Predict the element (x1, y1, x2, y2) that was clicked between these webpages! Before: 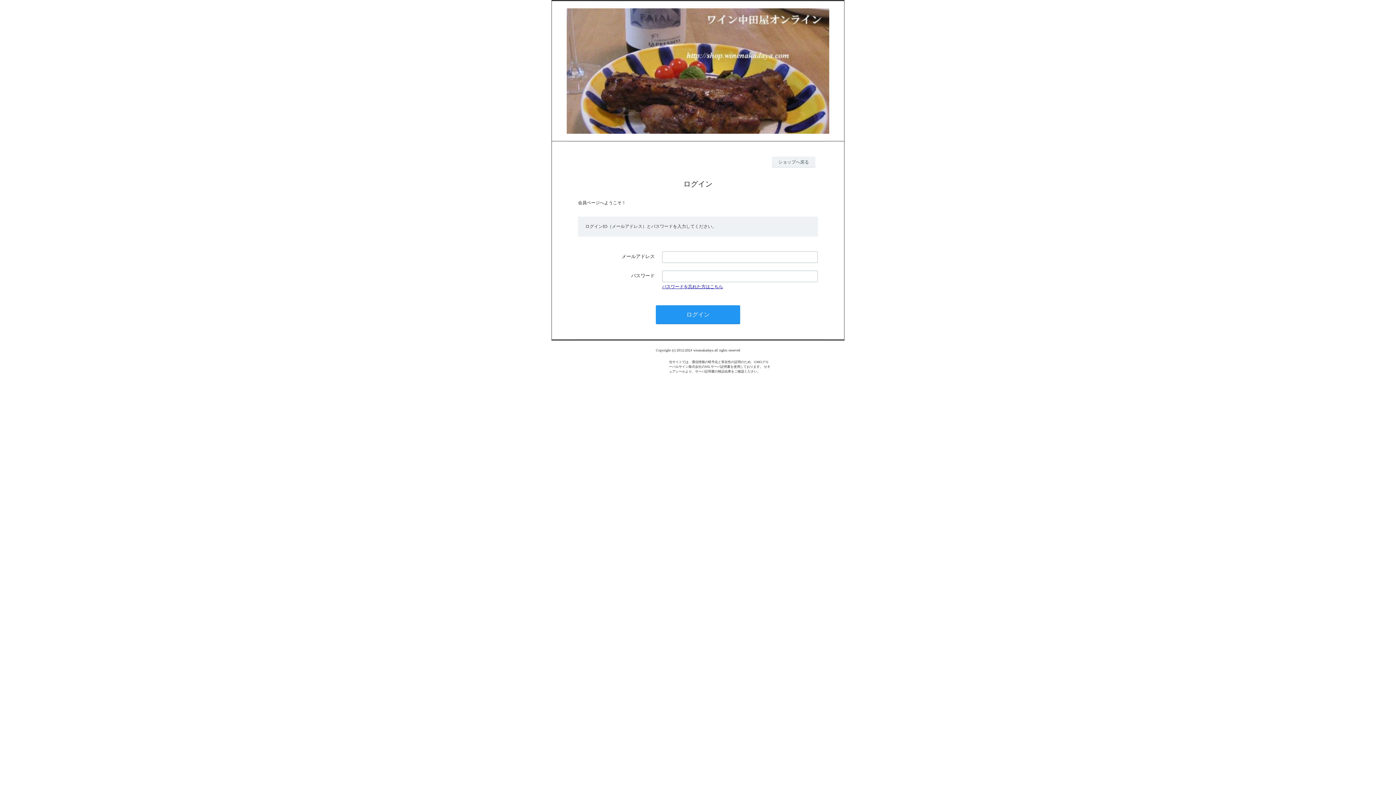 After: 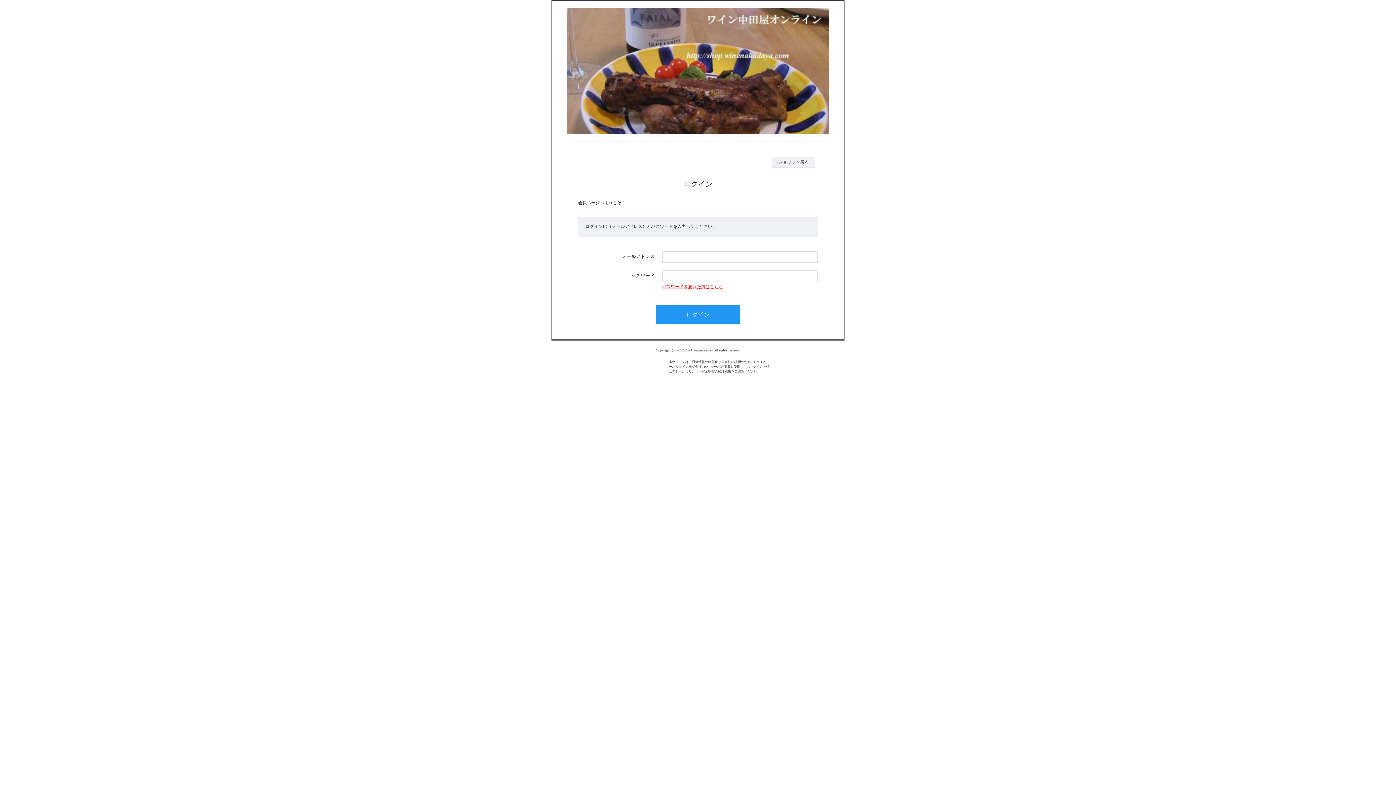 Action: label: パスワードを忘れた方はこちら bbox: (662, 284, 723, 289)